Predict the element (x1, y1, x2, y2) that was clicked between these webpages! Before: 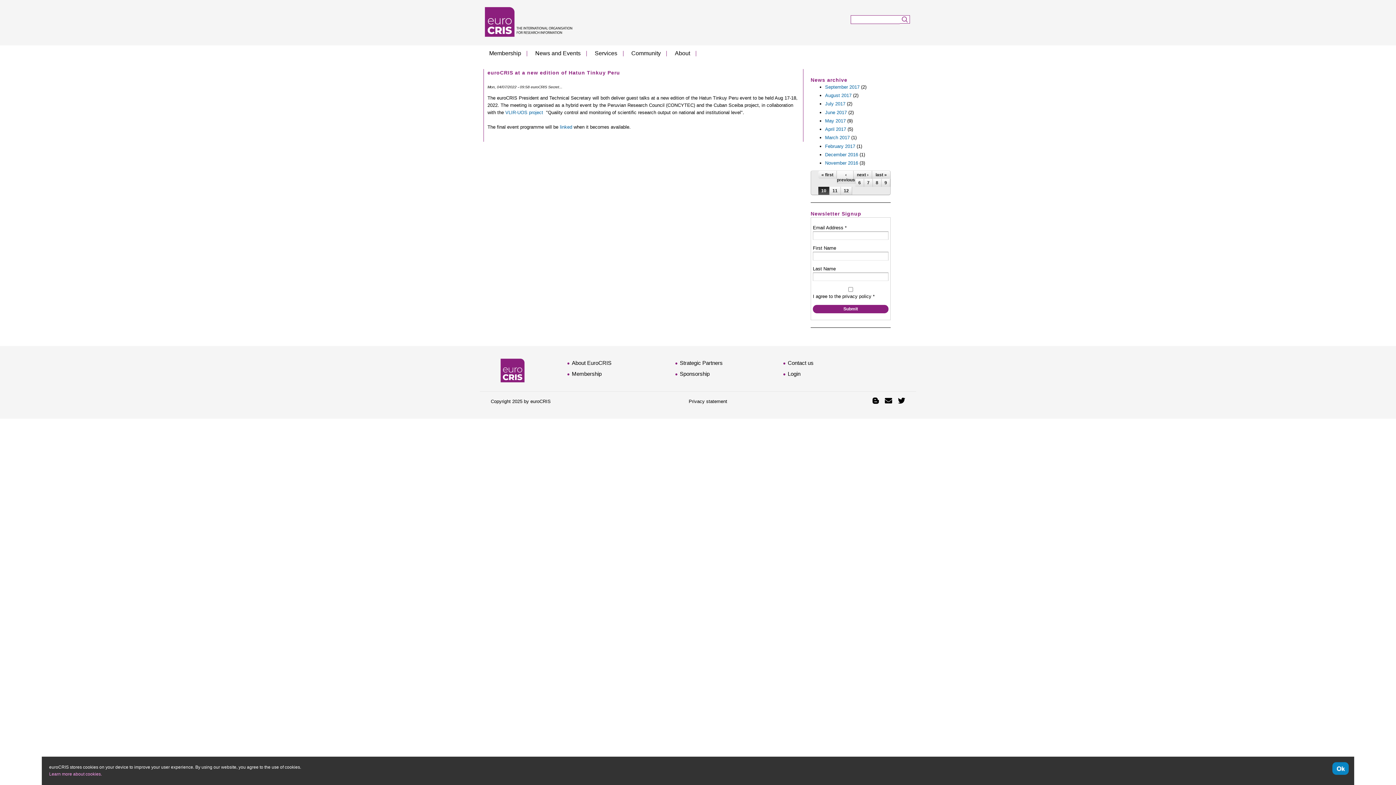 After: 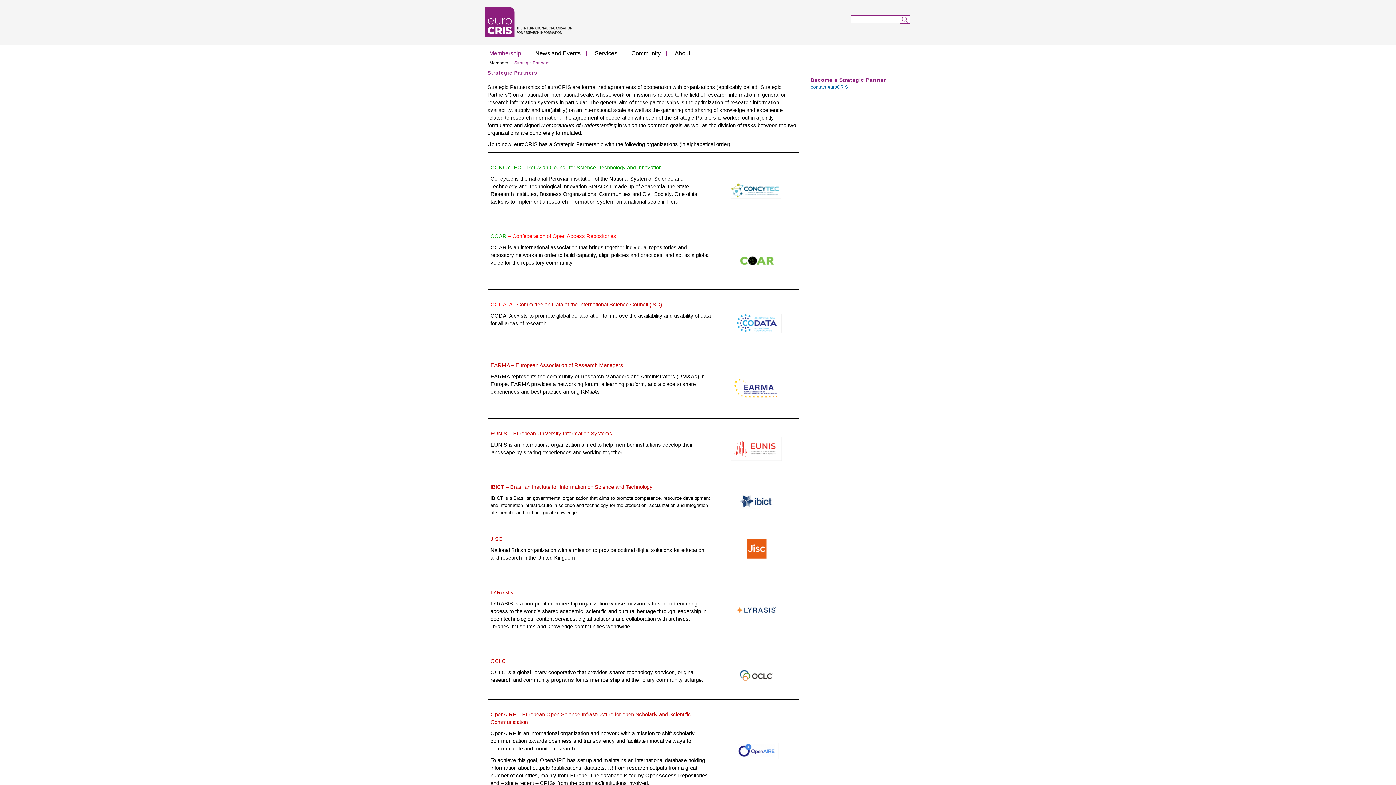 Action: label: Strategic Partners bbox: (675, 358, 780, 368)